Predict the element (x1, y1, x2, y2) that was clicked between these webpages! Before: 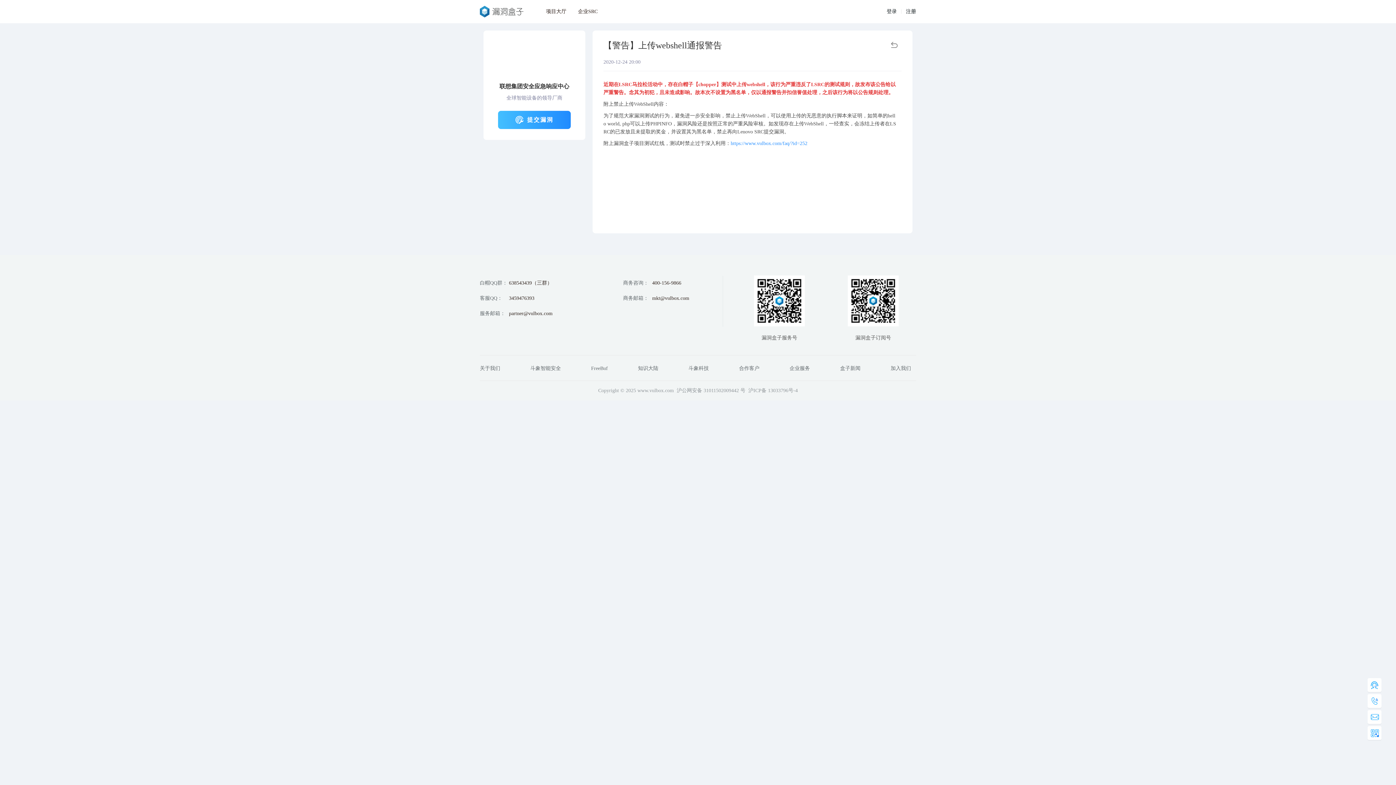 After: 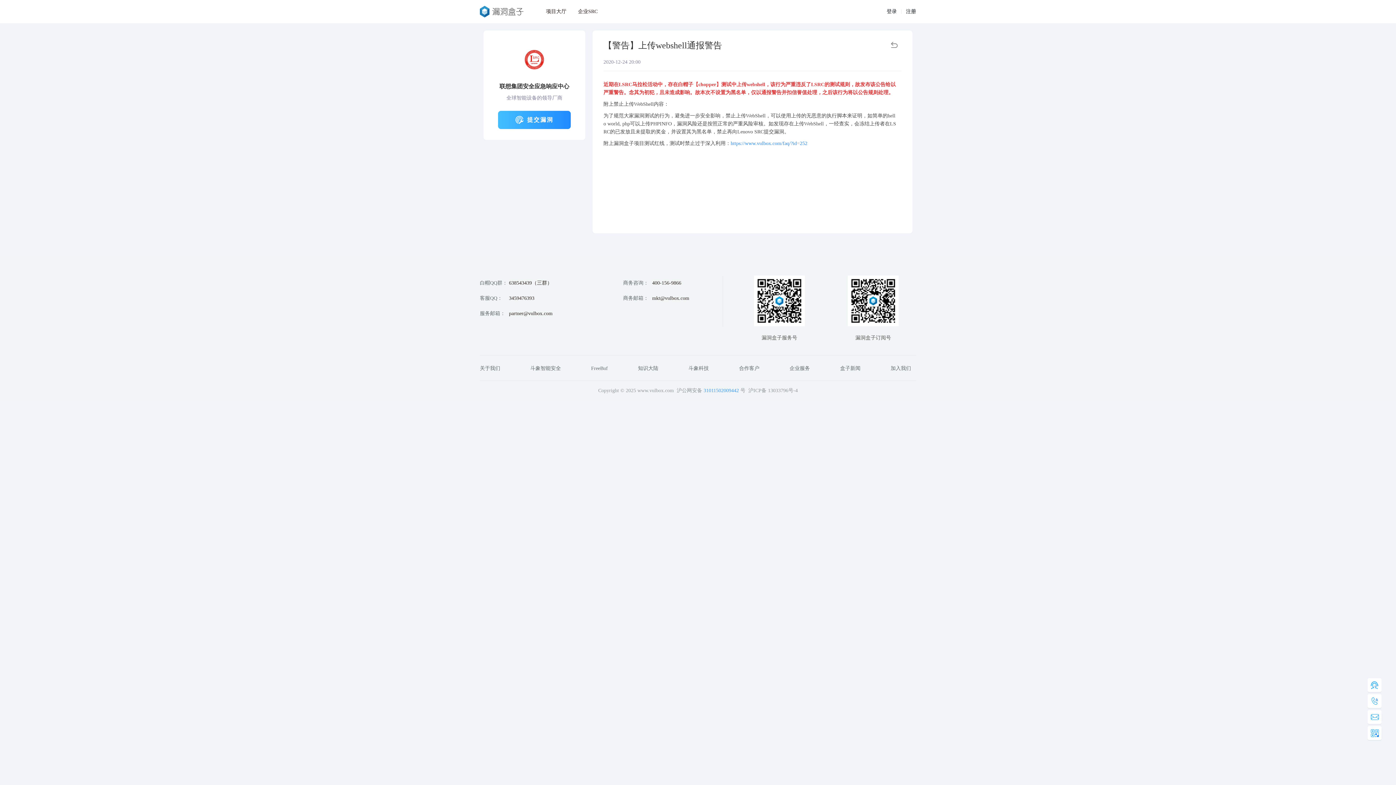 Action: label: 31011502009442 bbox: (703, 206, 739, 212)